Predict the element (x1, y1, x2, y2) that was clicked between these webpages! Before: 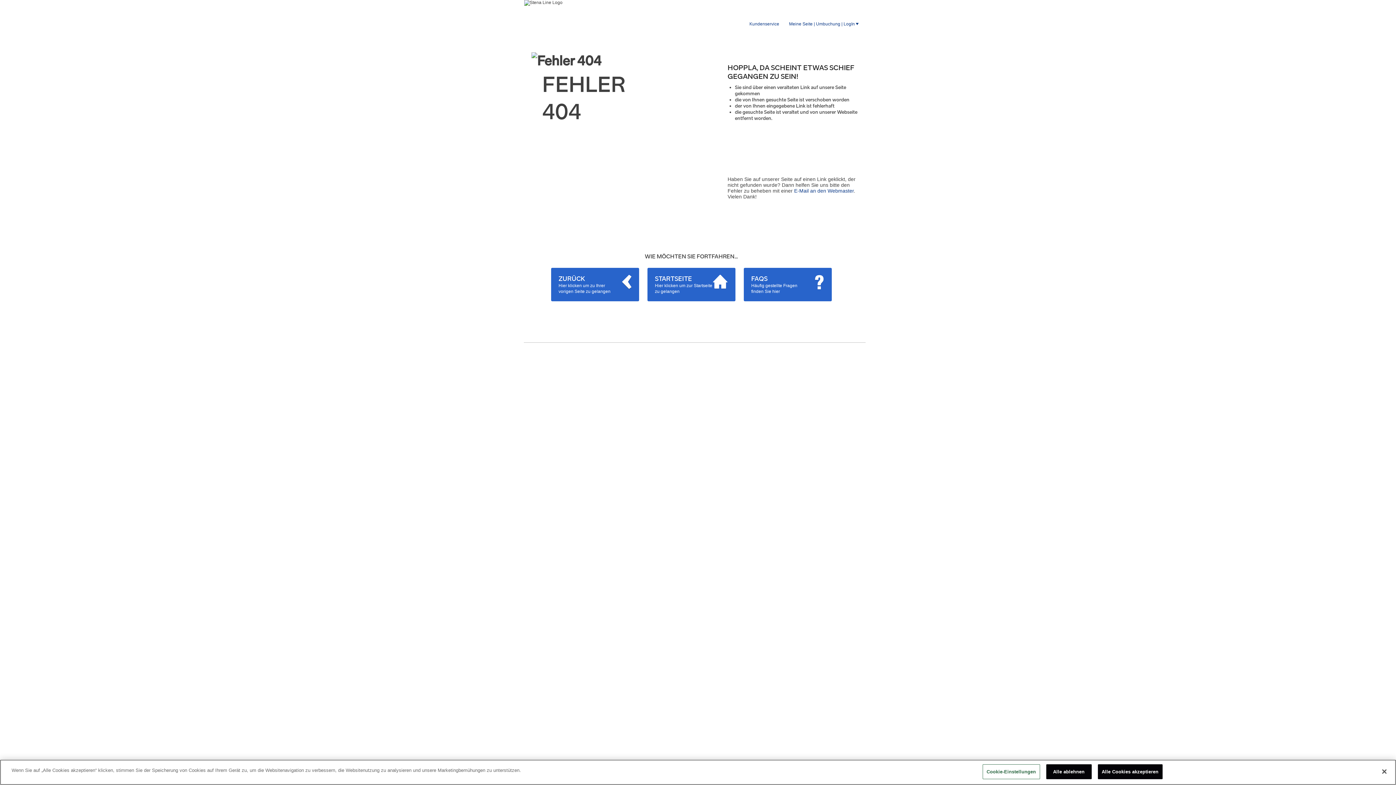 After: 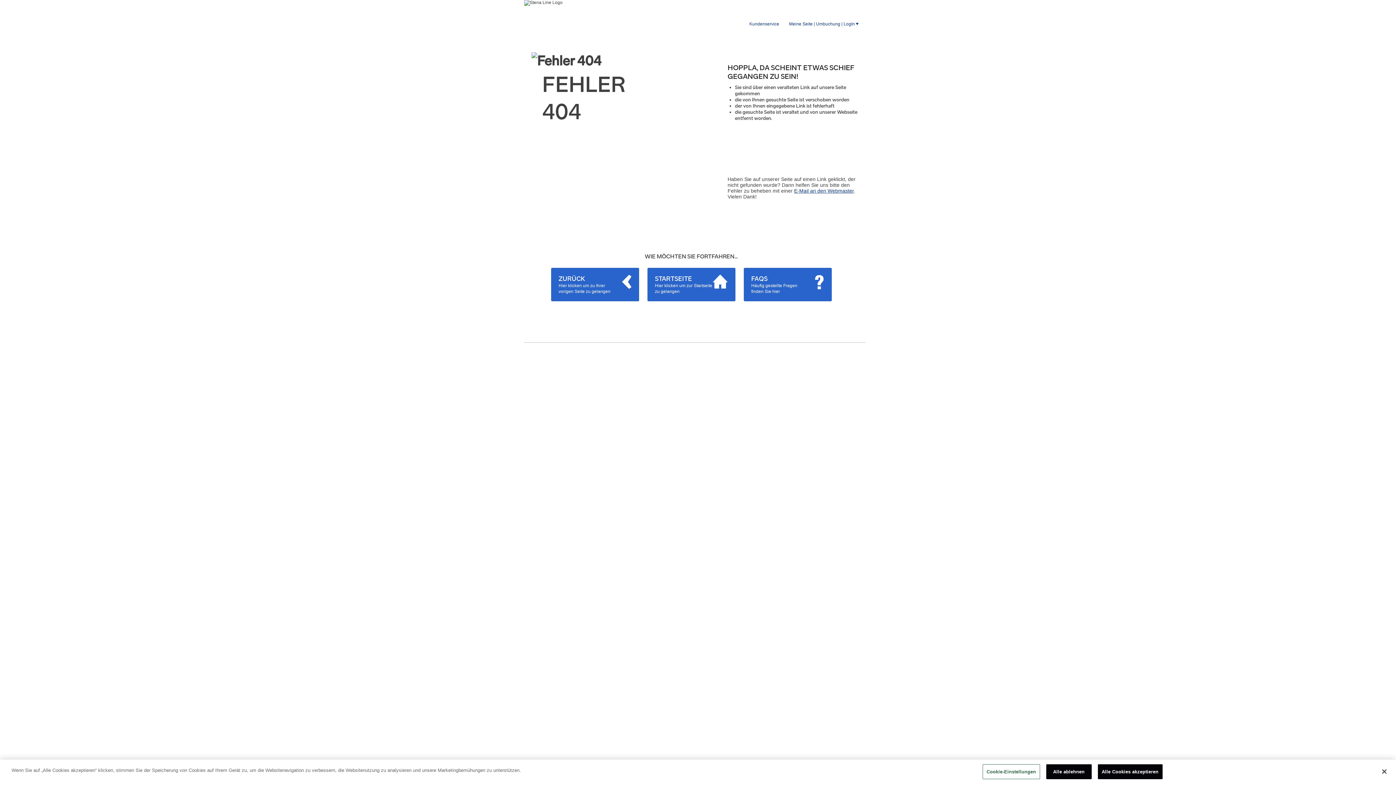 Action: label: E-Mail an den Webmaster bbox: (794, 188, 854, 193)